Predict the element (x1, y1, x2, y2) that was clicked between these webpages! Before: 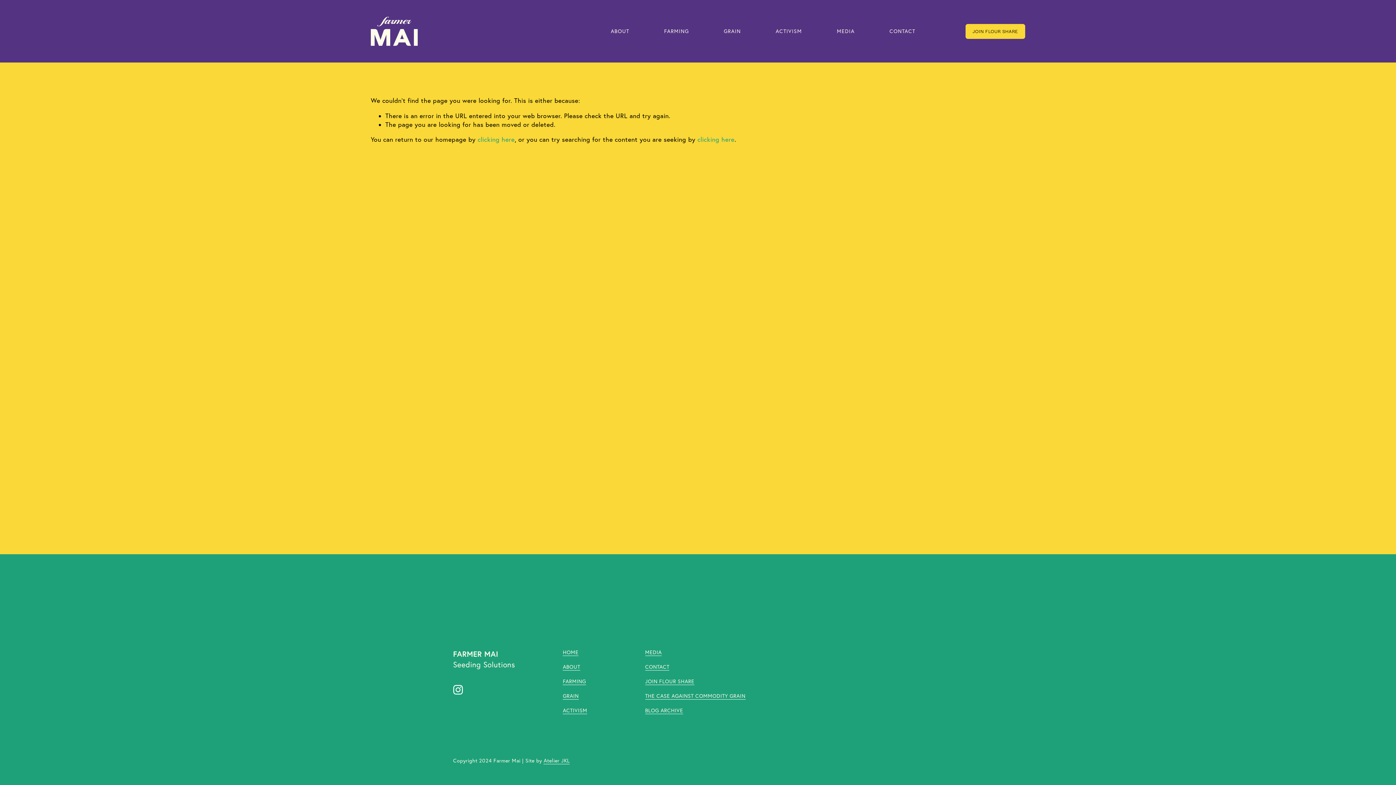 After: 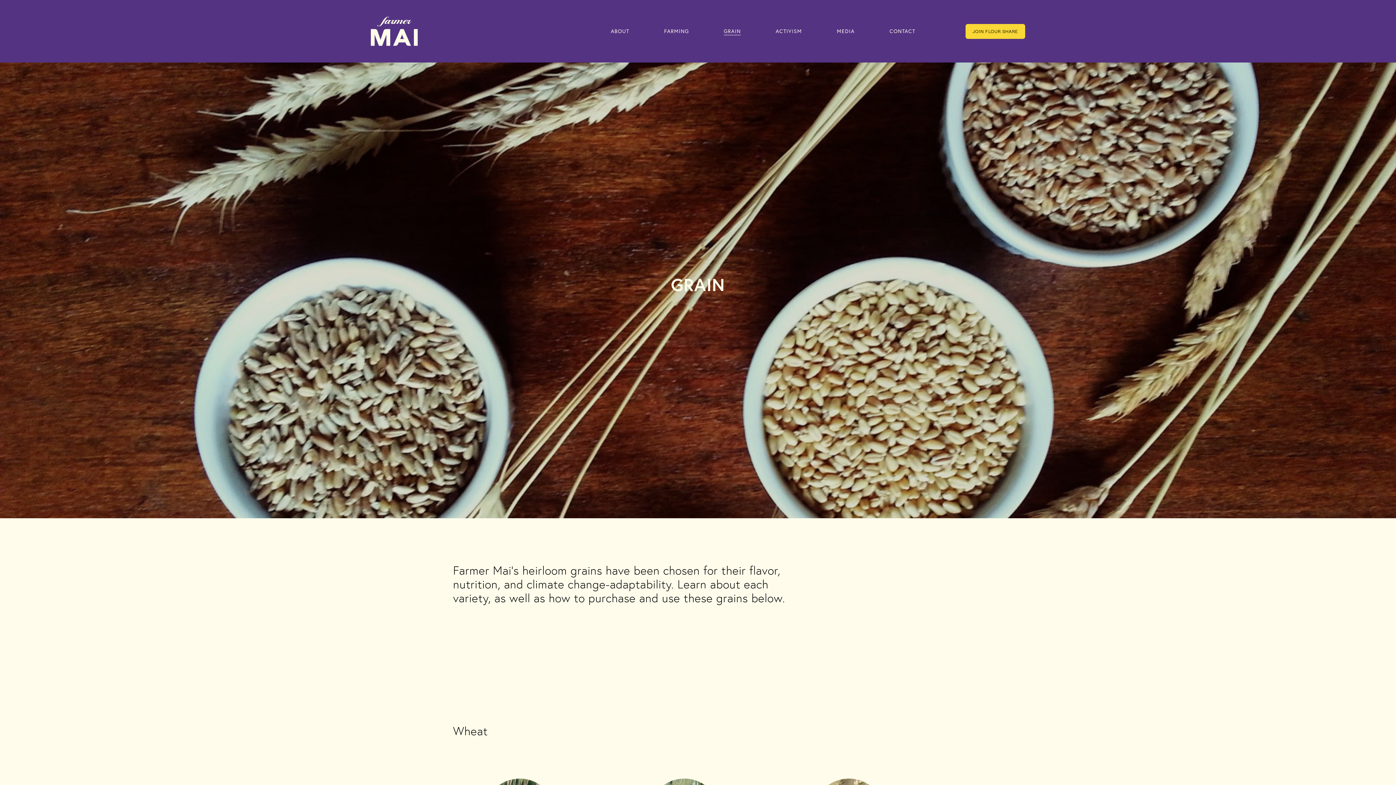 Action: label: GRAIN bbox: (723, 27, 741, 35)